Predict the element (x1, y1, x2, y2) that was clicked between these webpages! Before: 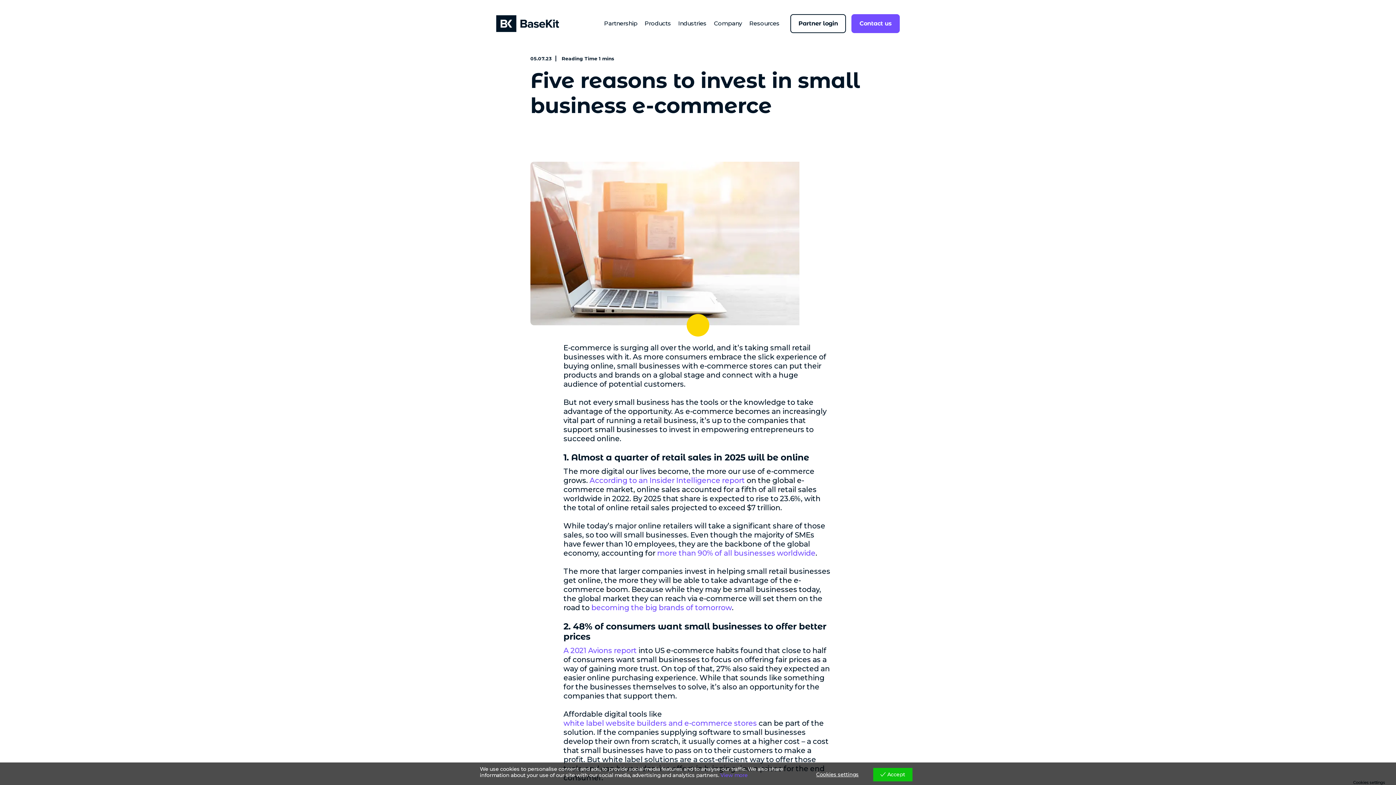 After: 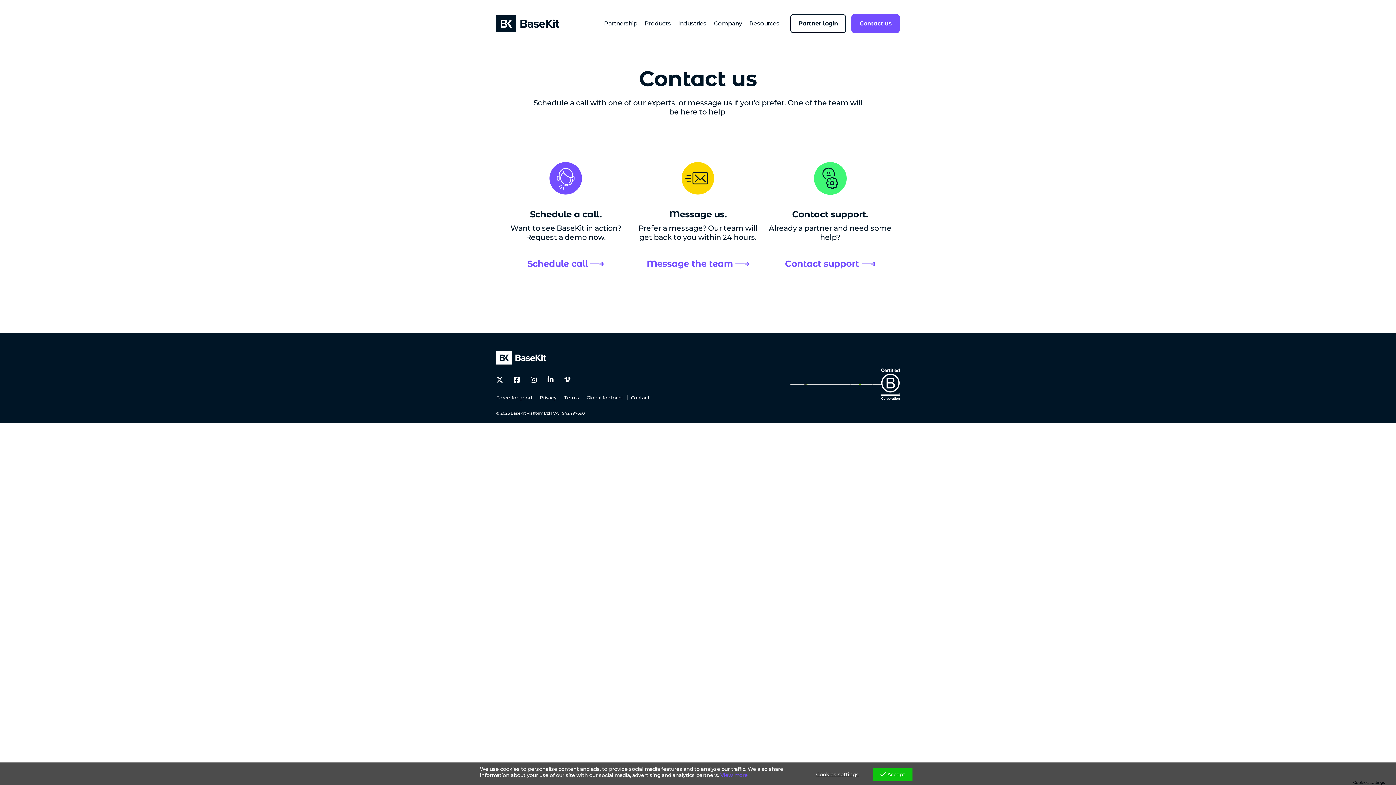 Action: label: Contact us bbox: (851, 14, 900, 33)